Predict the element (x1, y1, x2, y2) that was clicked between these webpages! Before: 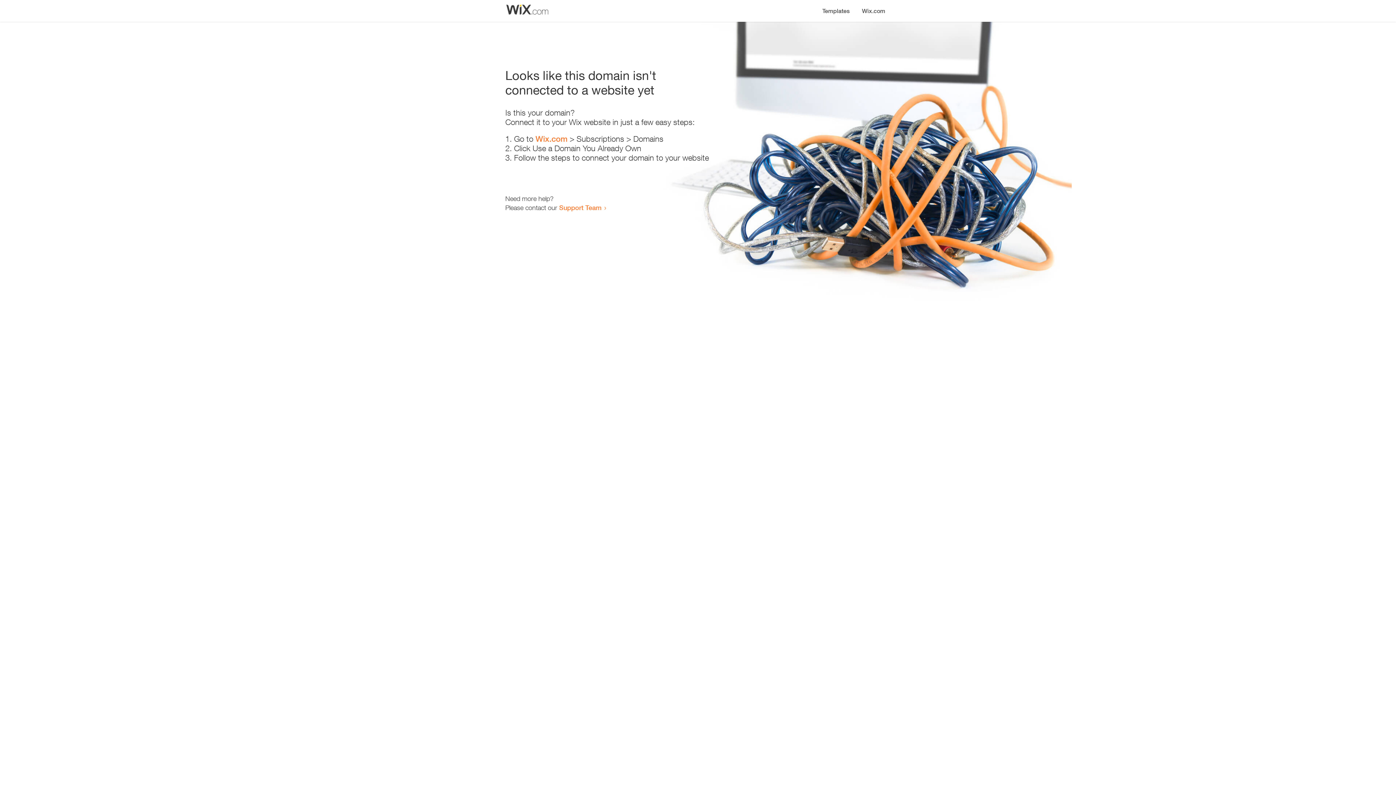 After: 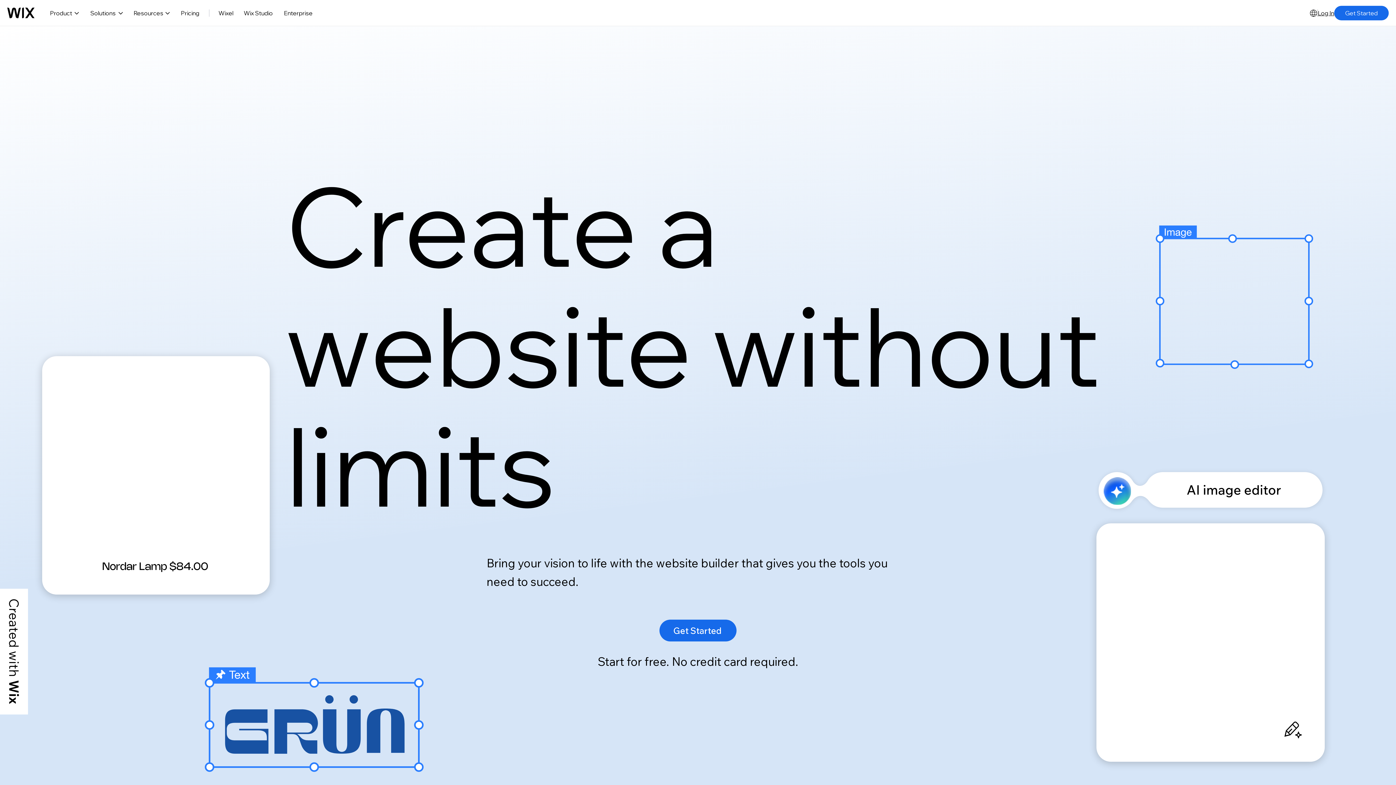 Action: label: Wix.com bbox: (856, 0, 890, 14)